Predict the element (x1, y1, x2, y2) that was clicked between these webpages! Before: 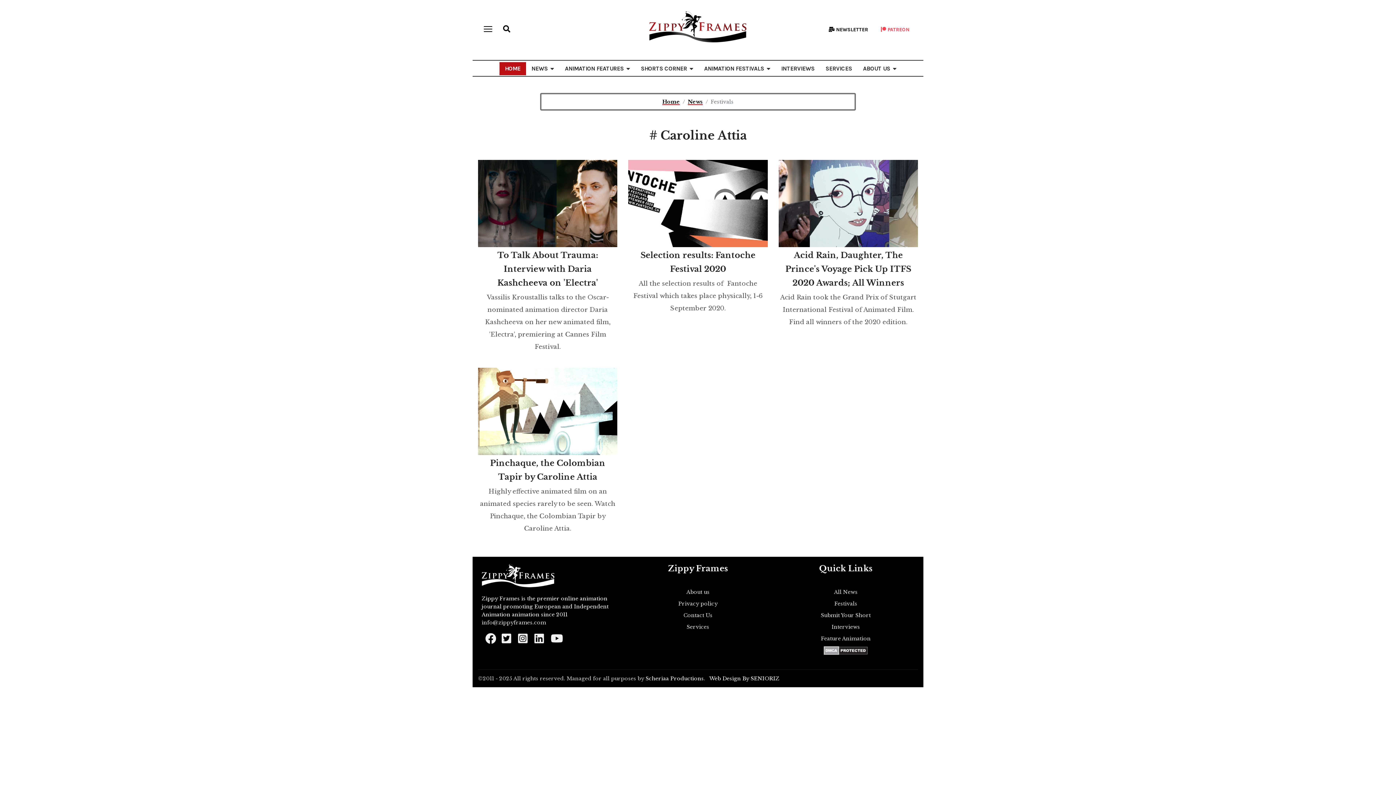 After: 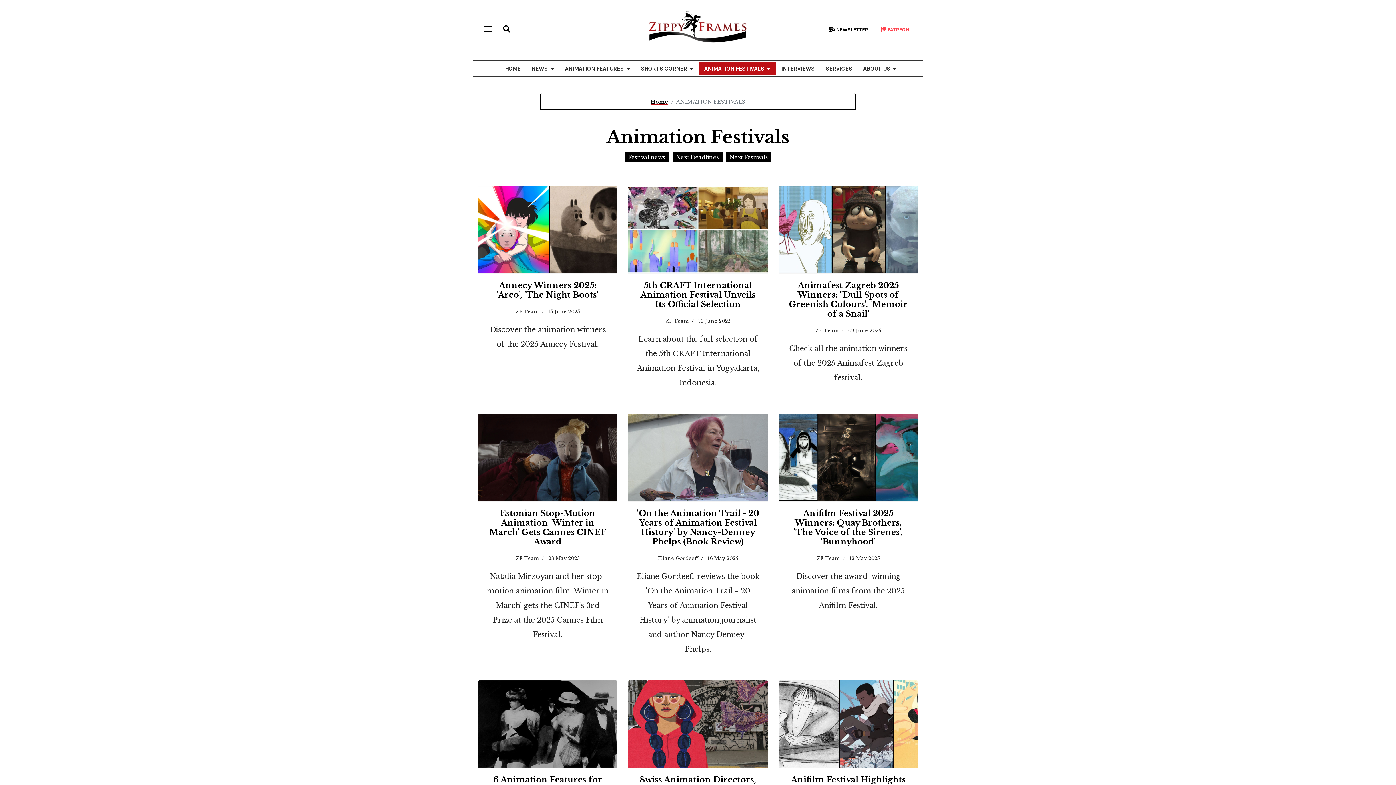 Action: bbox: (777, 600, 914, 608) label: Festivals